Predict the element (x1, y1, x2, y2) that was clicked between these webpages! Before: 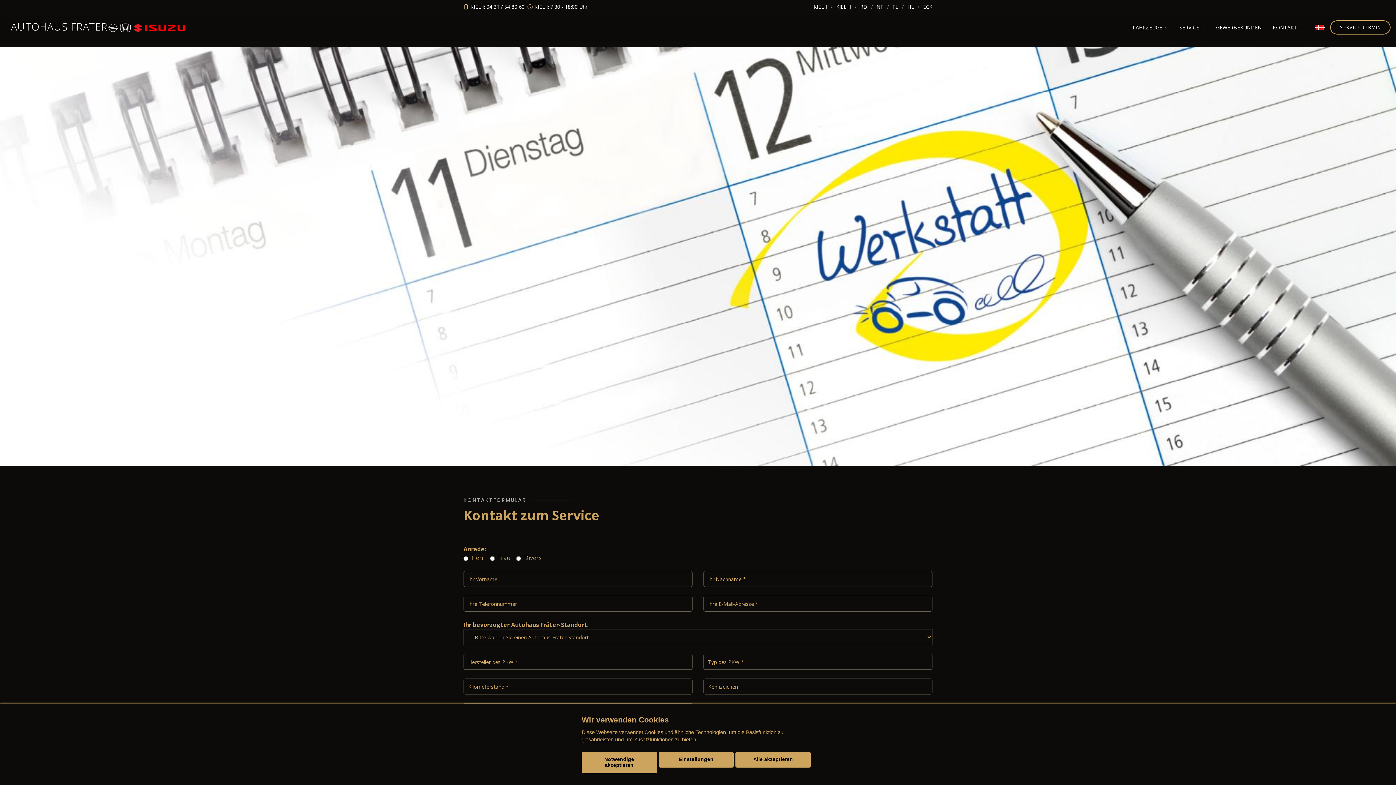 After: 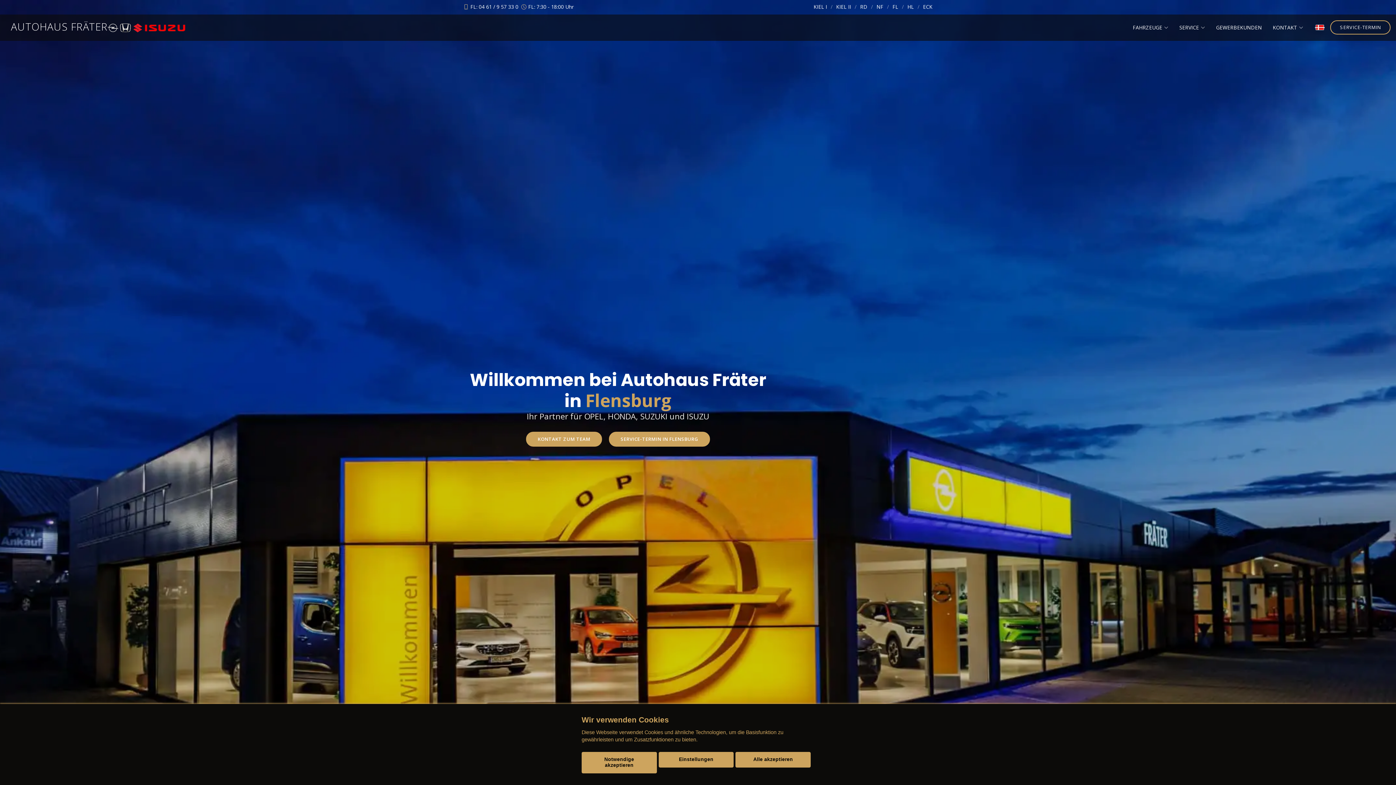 Action: label: FL bbox: (892, 3, 898, 10)